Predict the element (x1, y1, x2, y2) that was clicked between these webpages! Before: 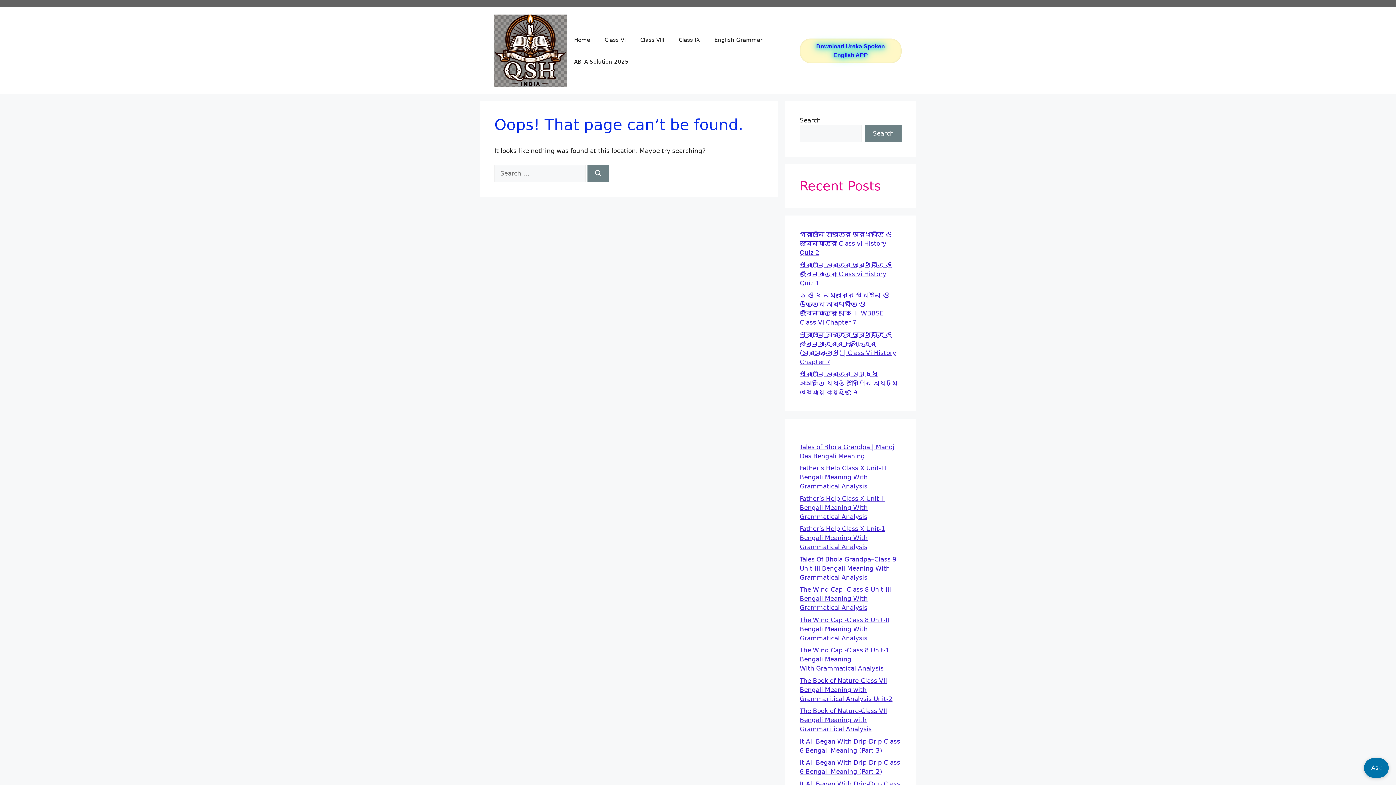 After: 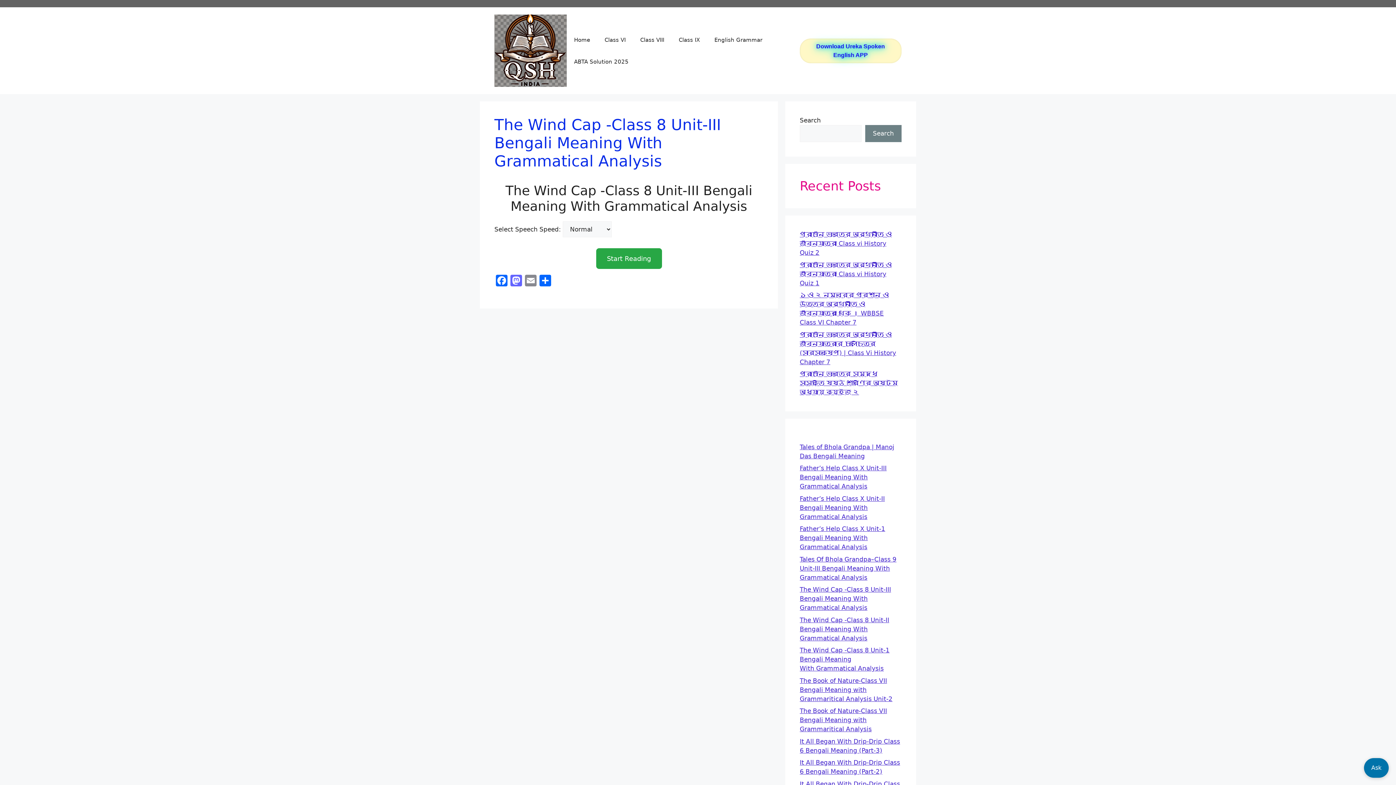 Action: bbox: (800, 586, 891, 611) label: The Wind Cap -Class 8 Unit-III Bengali Meaning With Grammatical Analysis